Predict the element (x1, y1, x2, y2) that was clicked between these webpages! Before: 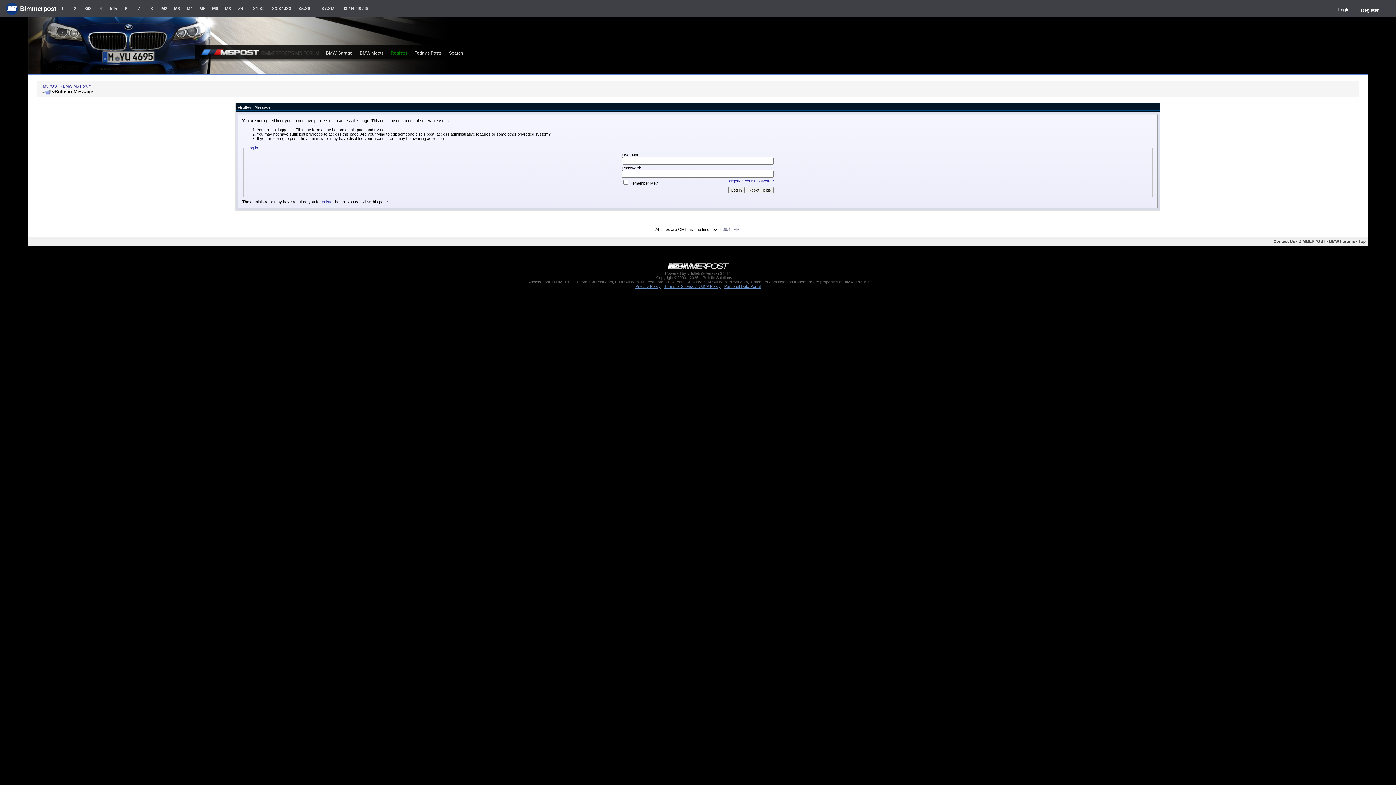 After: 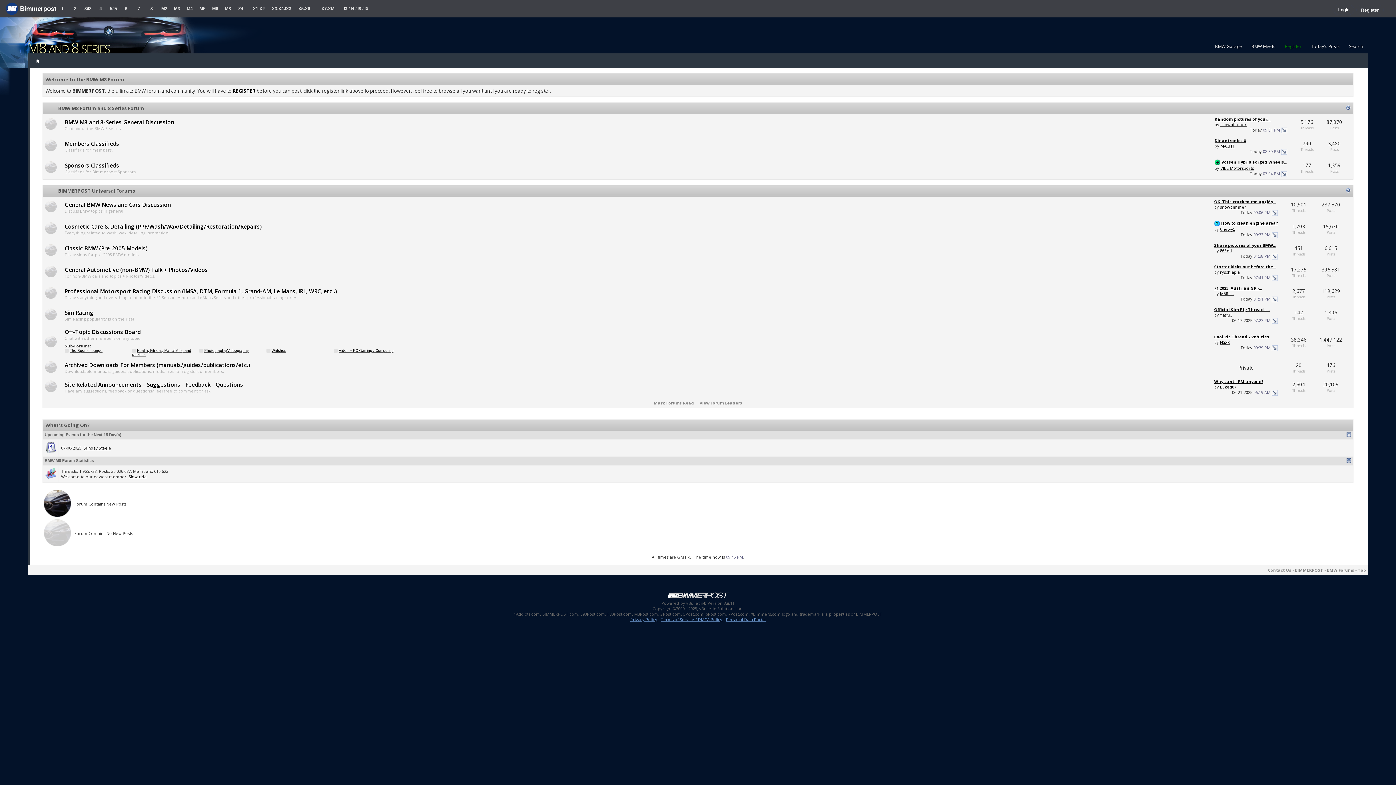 Action: label: M8 bbox: (221, 0, 234, 17)